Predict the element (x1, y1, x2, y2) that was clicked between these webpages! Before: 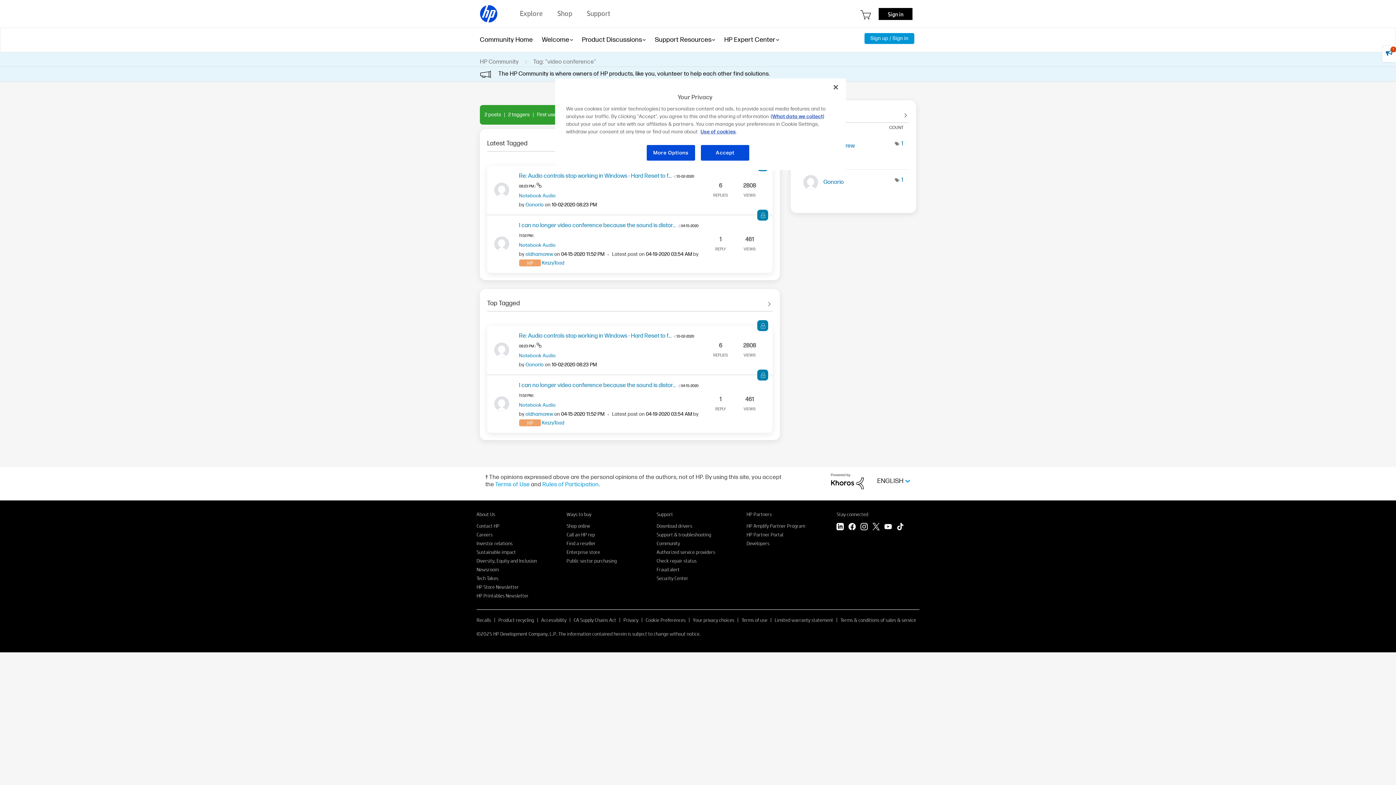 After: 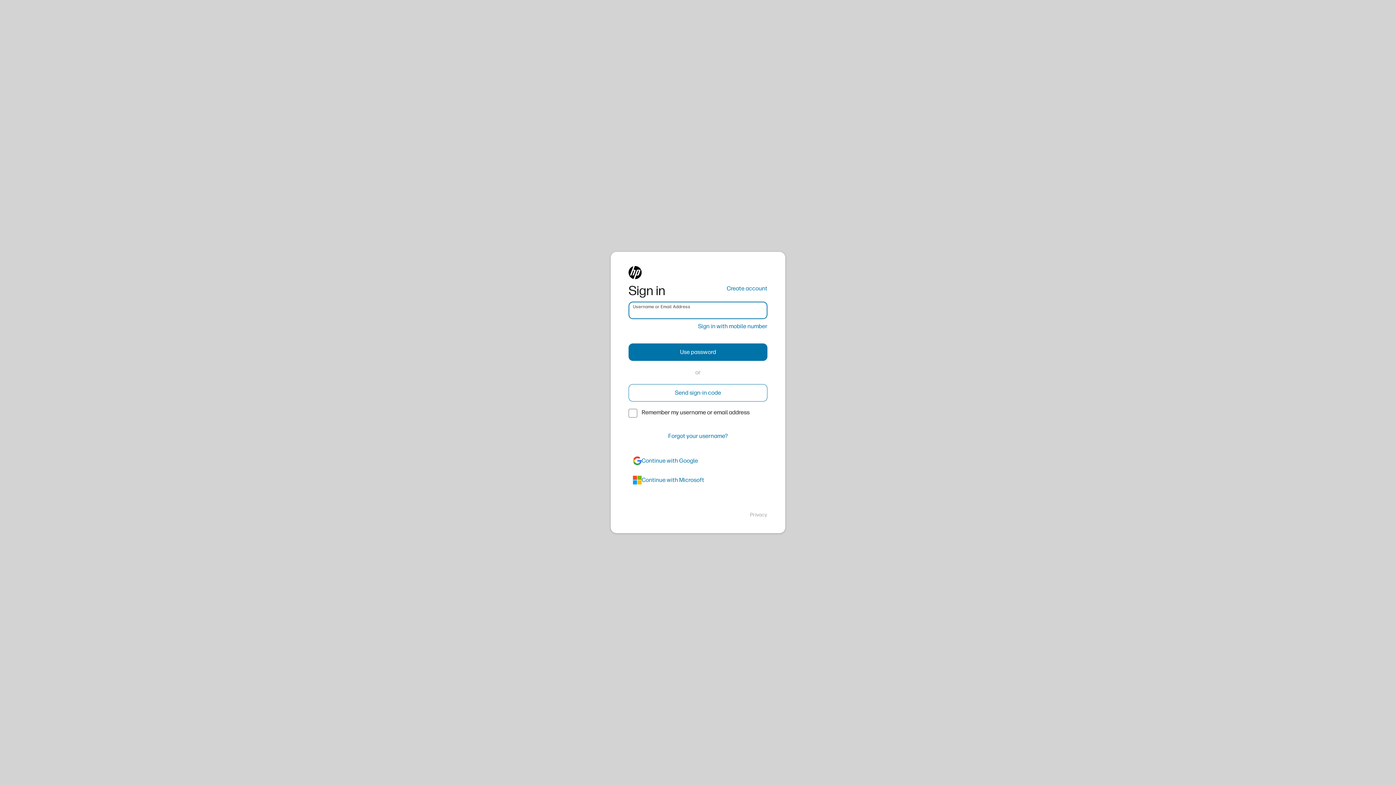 Action: bbox: (864, 33, 914, 44) label: Sign up / Sign in